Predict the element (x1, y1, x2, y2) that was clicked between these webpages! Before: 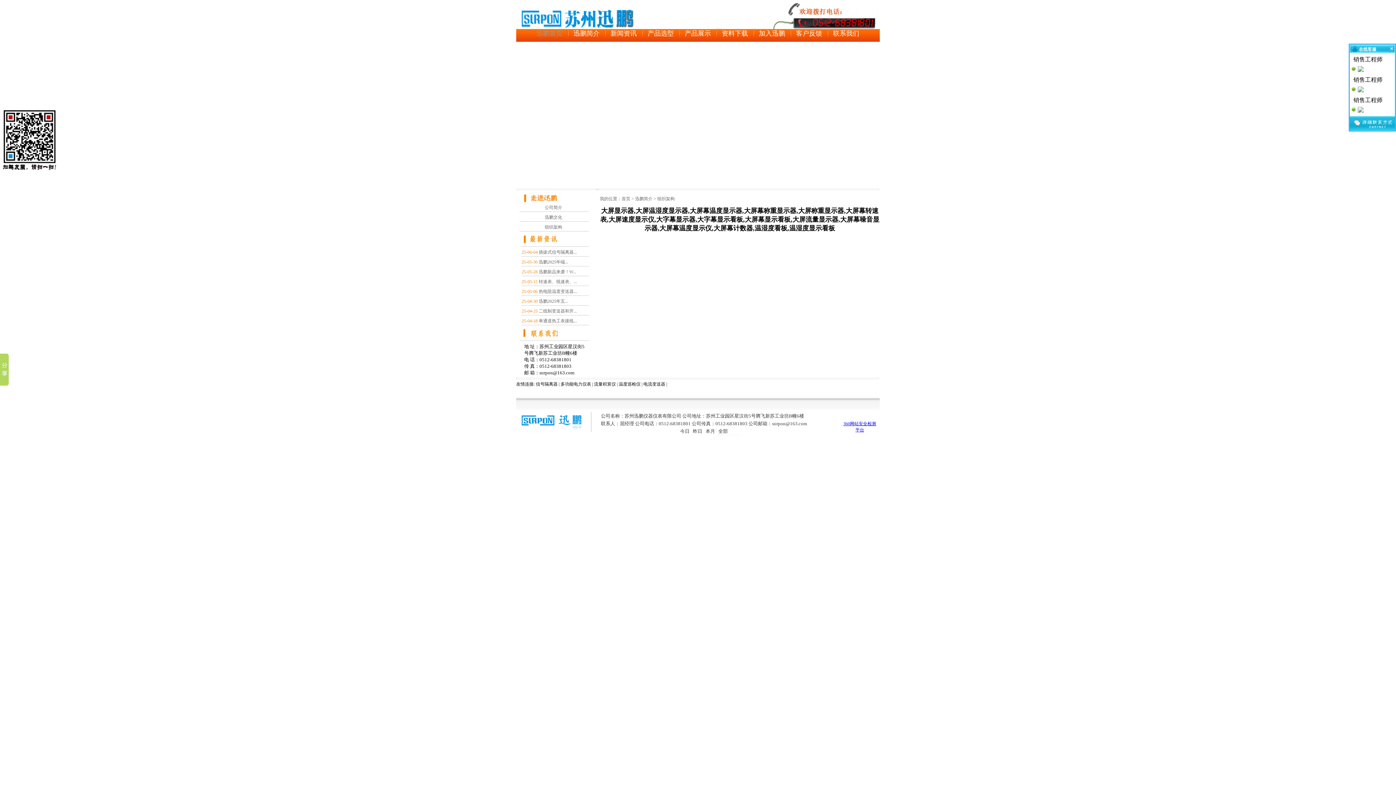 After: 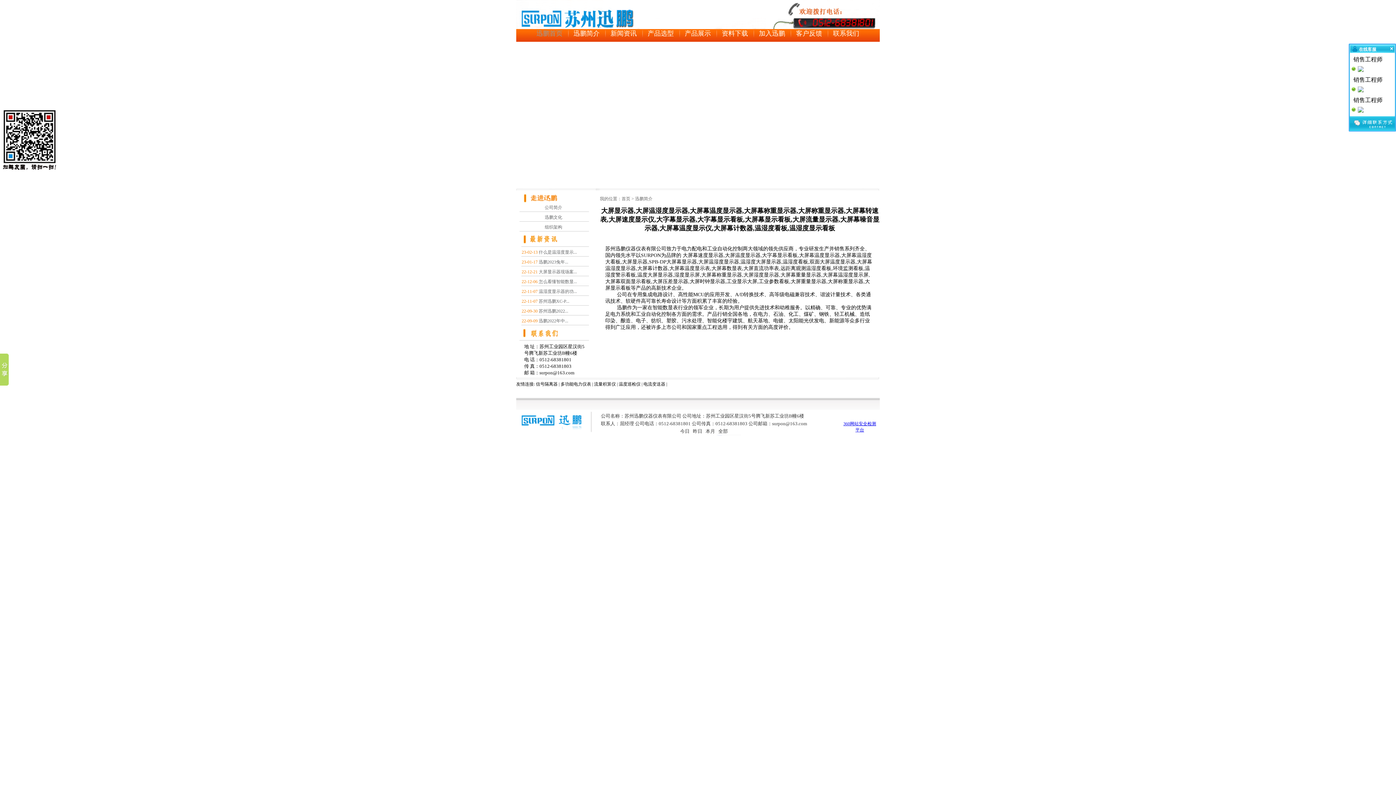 Action: bbox: (635, 196, 652, 201) label: 迅鹏简介